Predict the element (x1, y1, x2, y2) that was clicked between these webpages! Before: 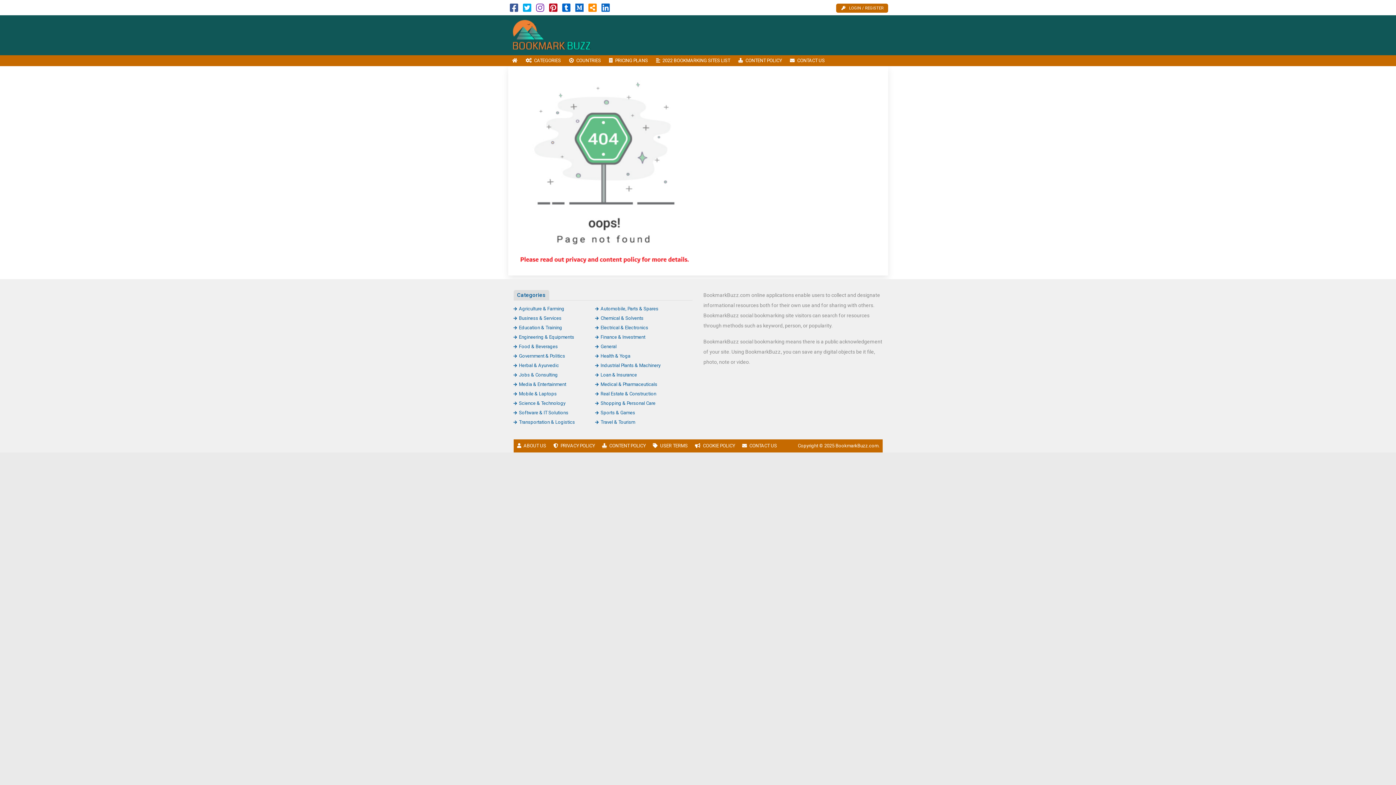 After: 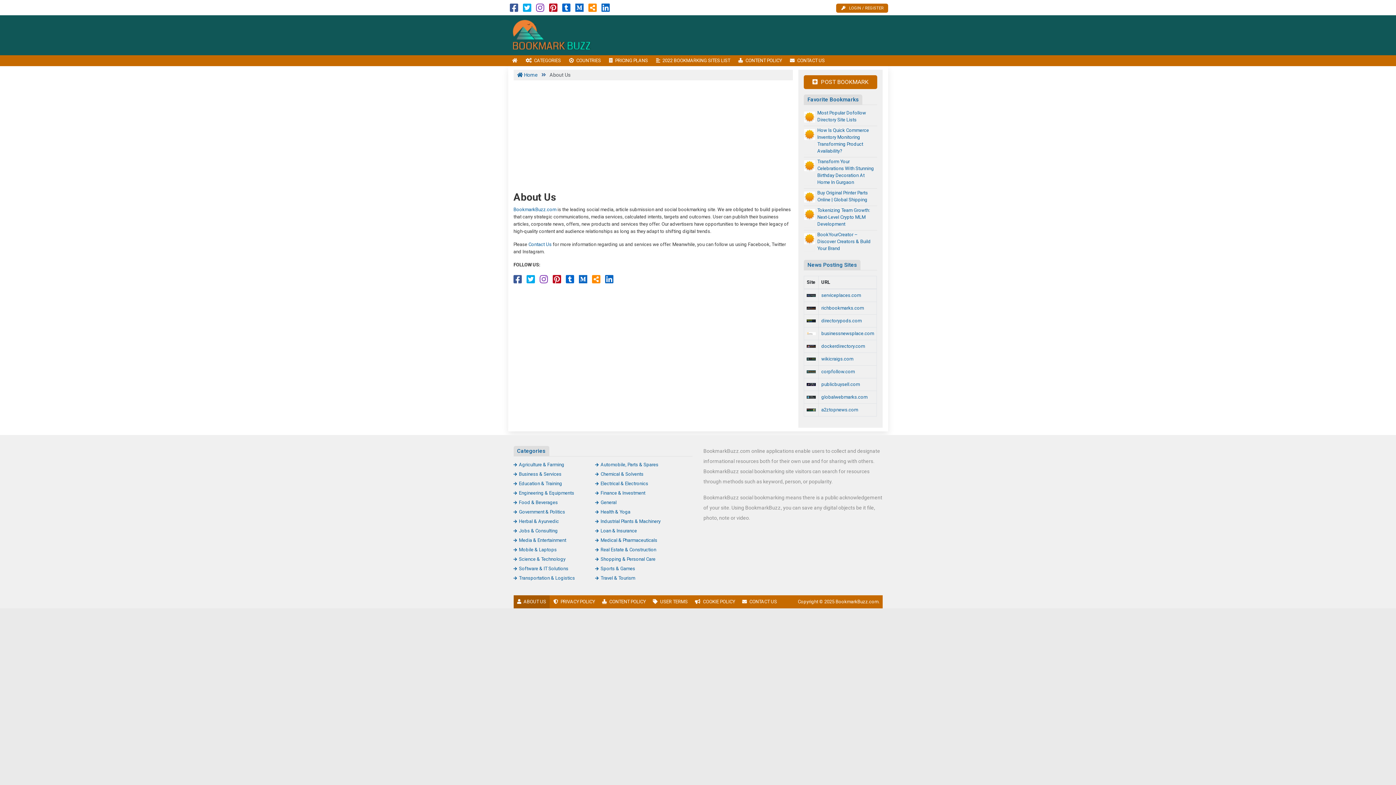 Action: bbox: (513, 439, 549, 452) label: ABOUT US